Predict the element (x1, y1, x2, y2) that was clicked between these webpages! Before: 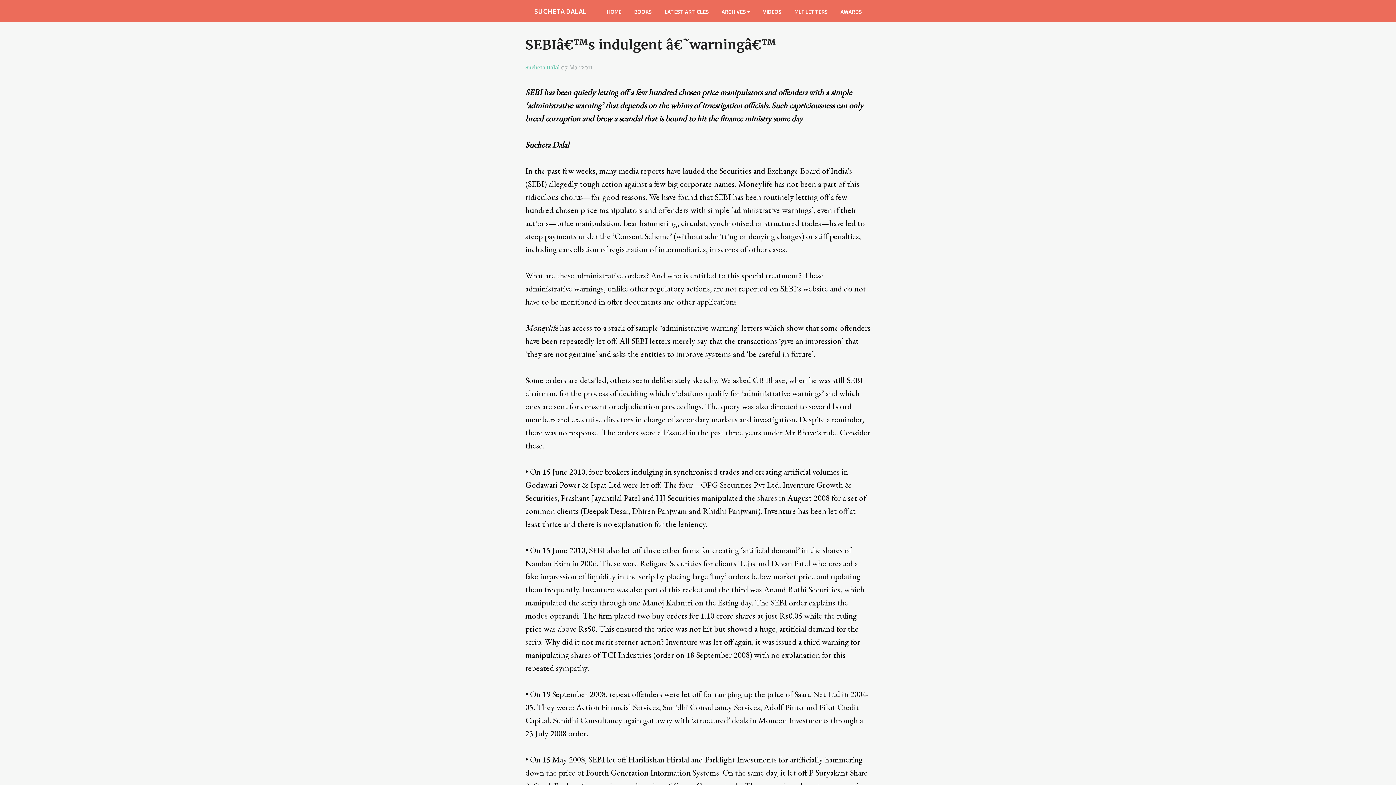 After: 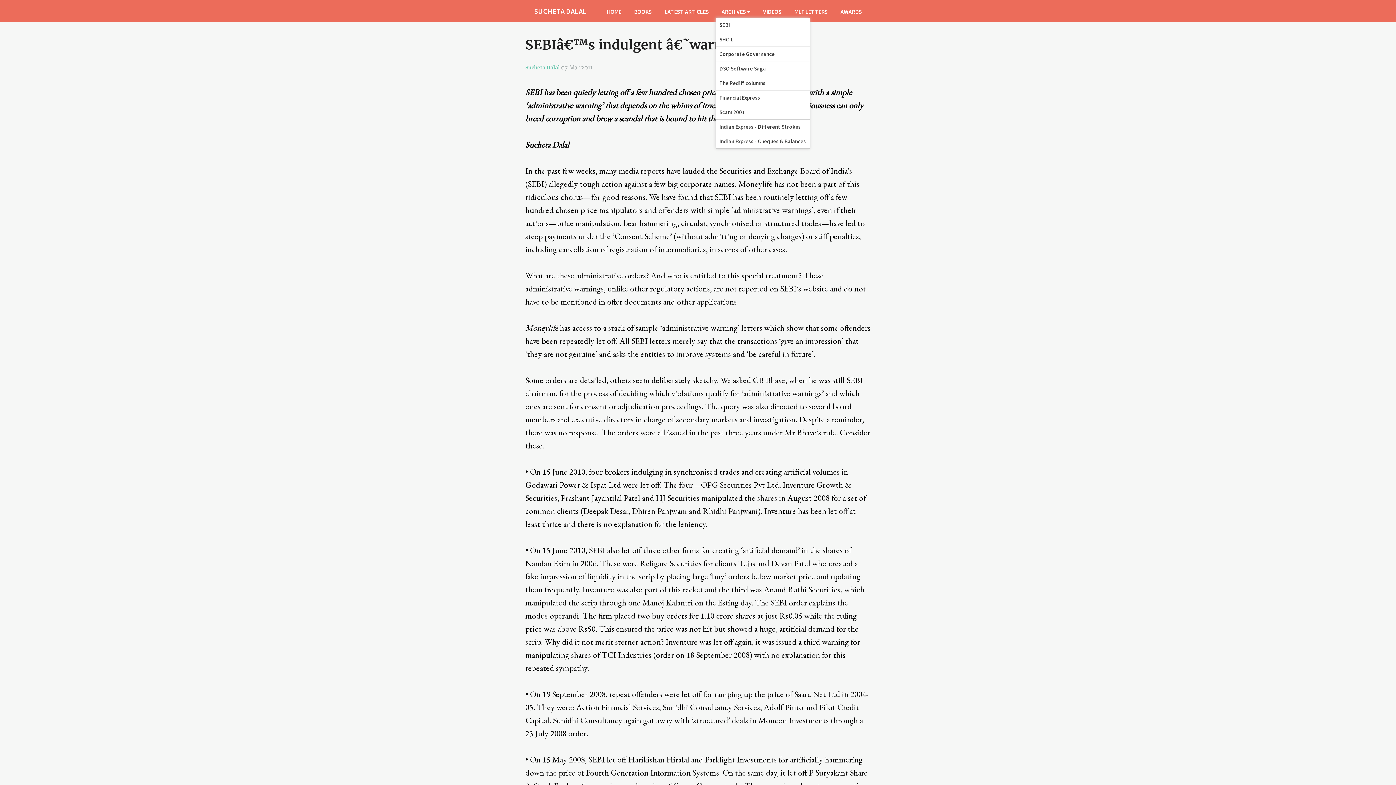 Action: bbox: (716, 1, 756, 21) label: ARCHIVES 